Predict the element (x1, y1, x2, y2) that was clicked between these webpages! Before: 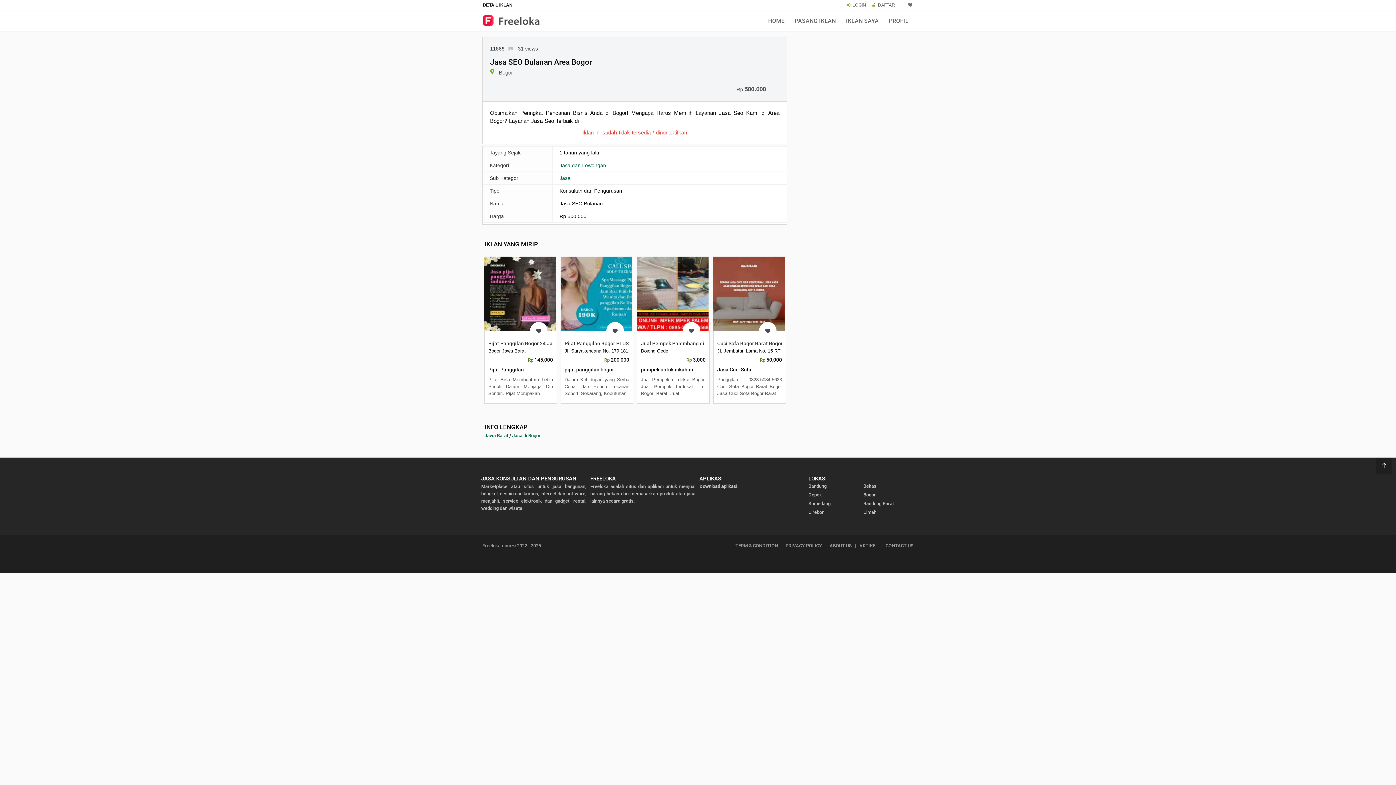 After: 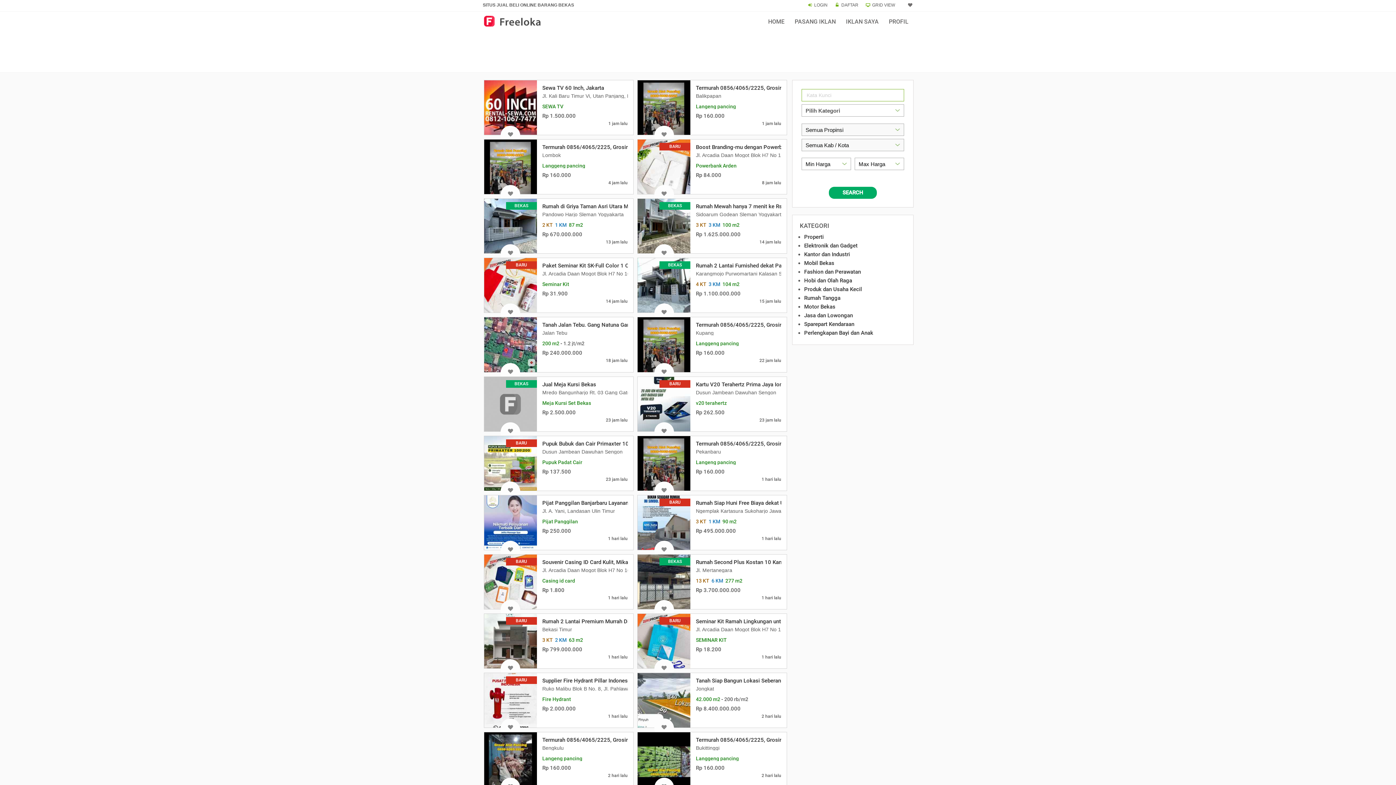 Action: bbox: (482, 17, 541, 22)